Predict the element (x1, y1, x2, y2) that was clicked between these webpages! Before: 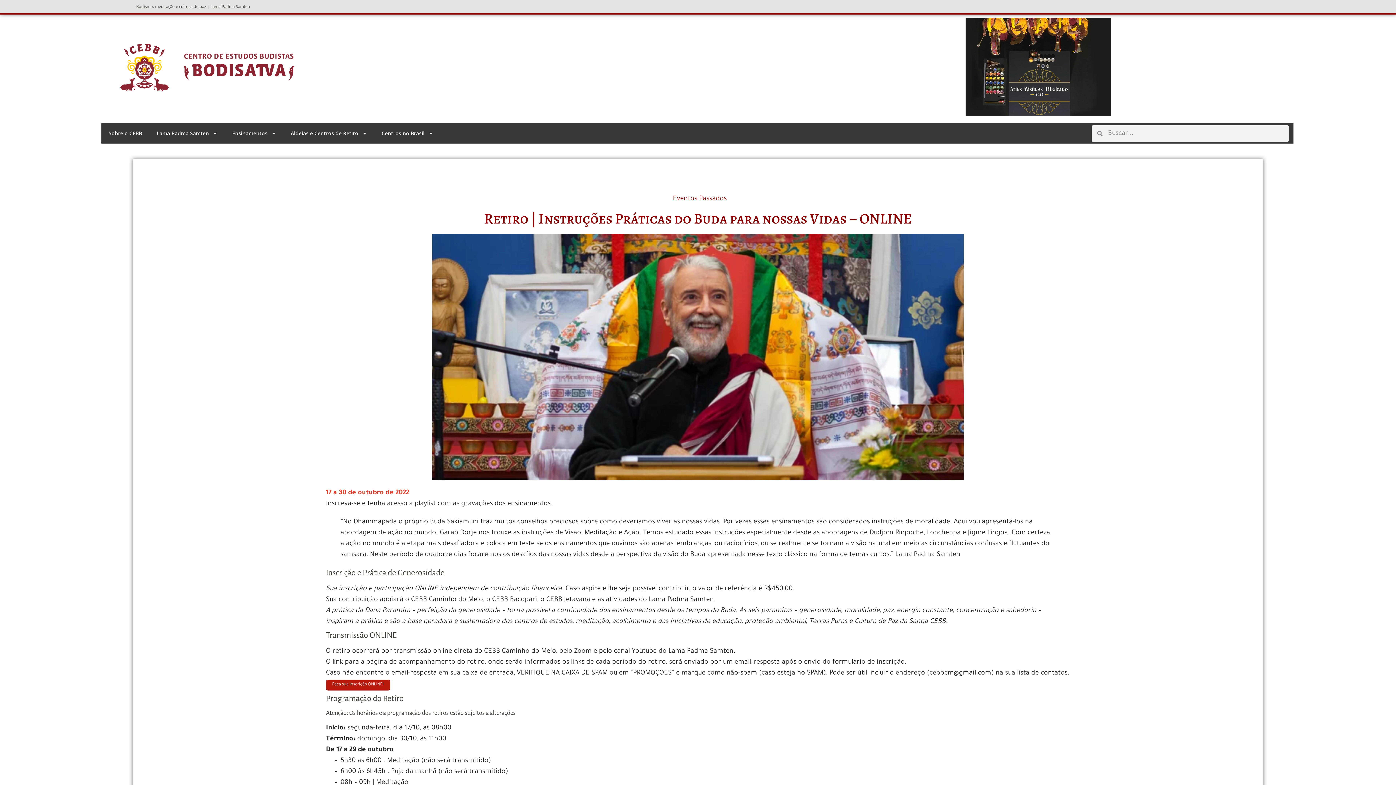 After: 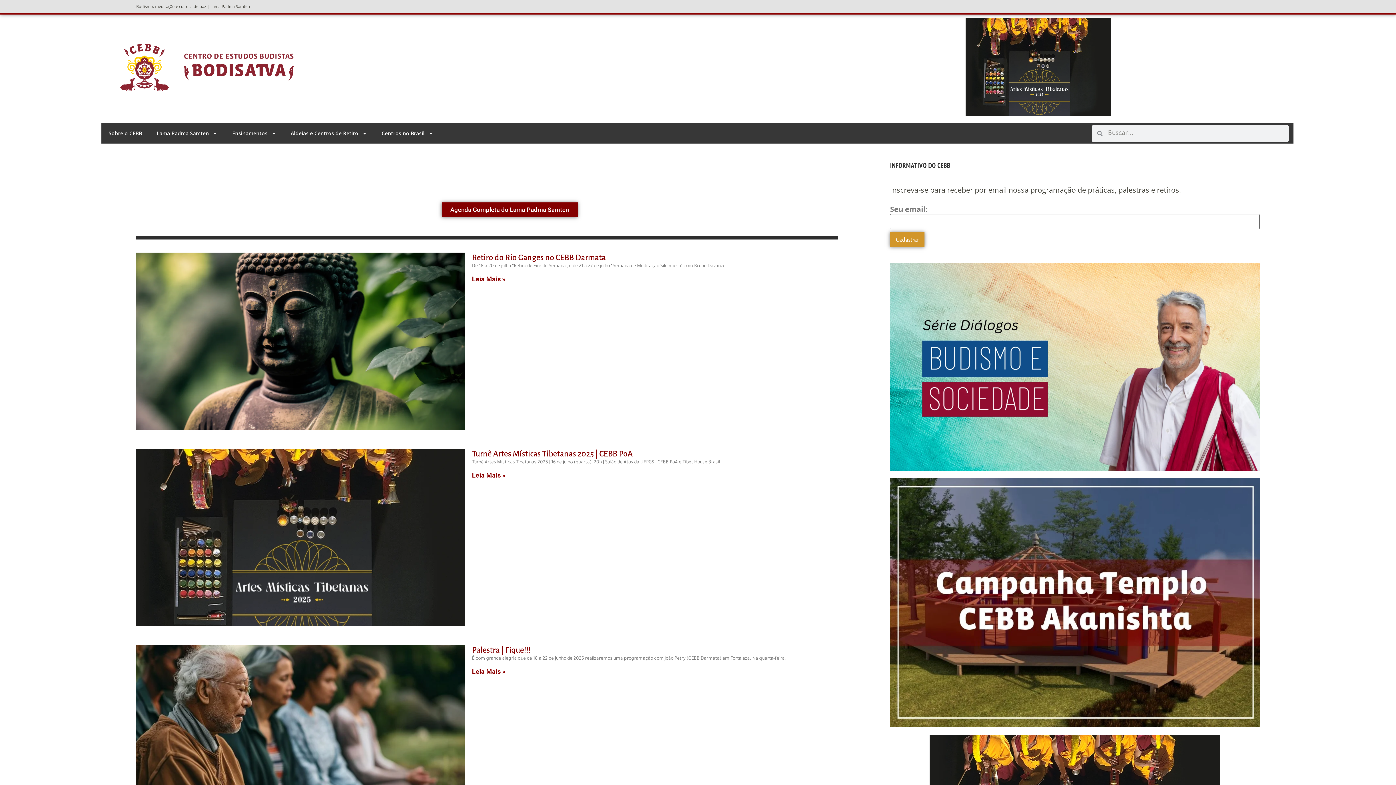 Action: bbox: (120, 43, 410, 90)